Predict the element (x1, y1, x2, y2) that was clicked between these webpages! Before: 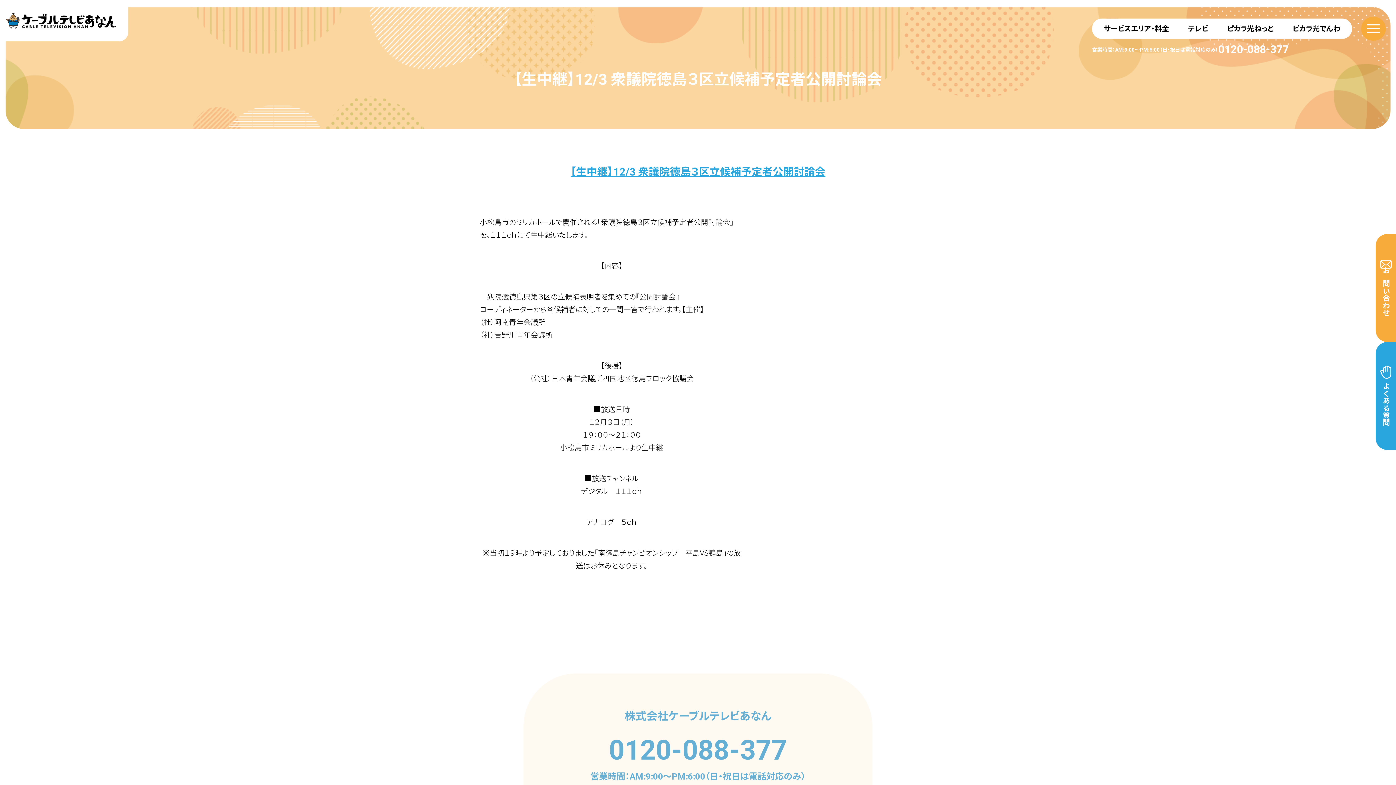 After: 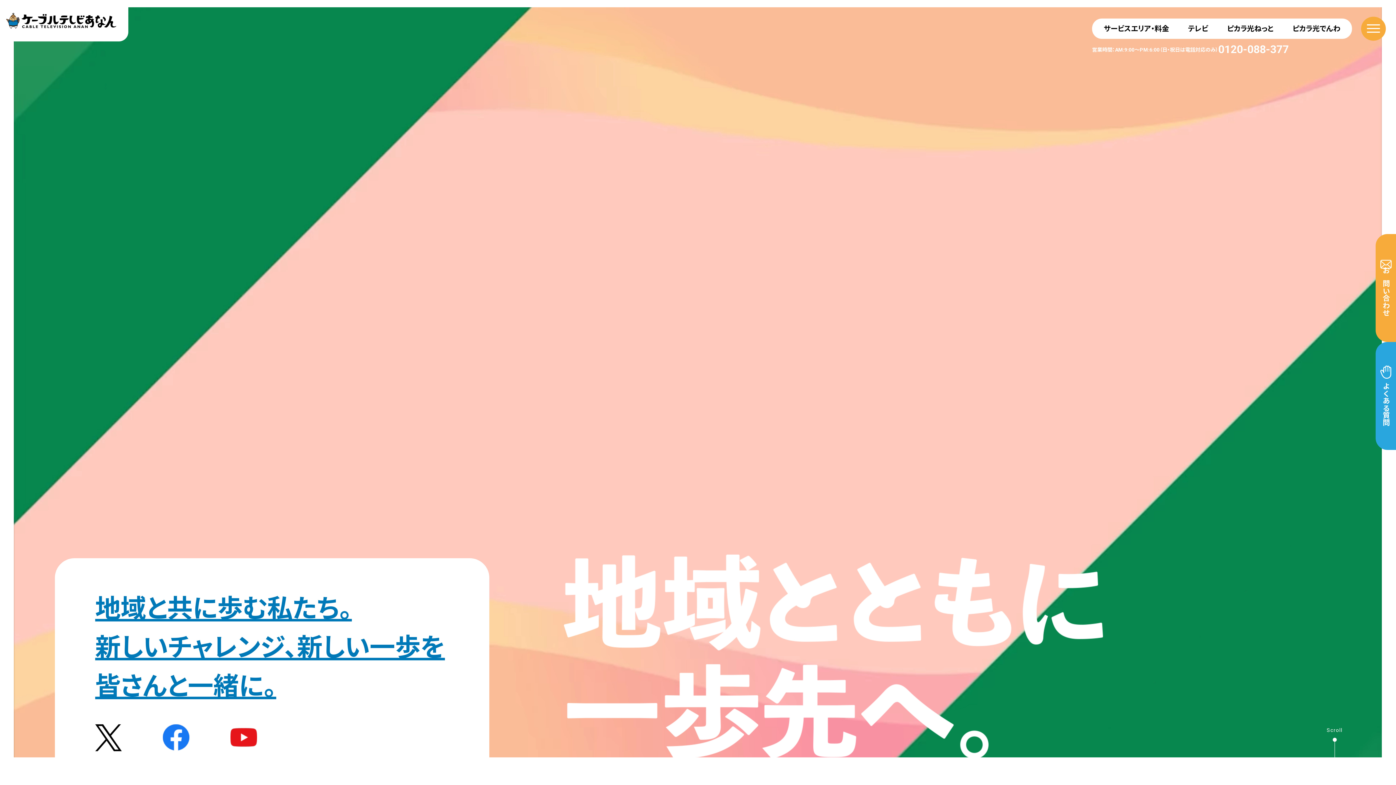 Action: bbox: (6, 12, 116, 28)